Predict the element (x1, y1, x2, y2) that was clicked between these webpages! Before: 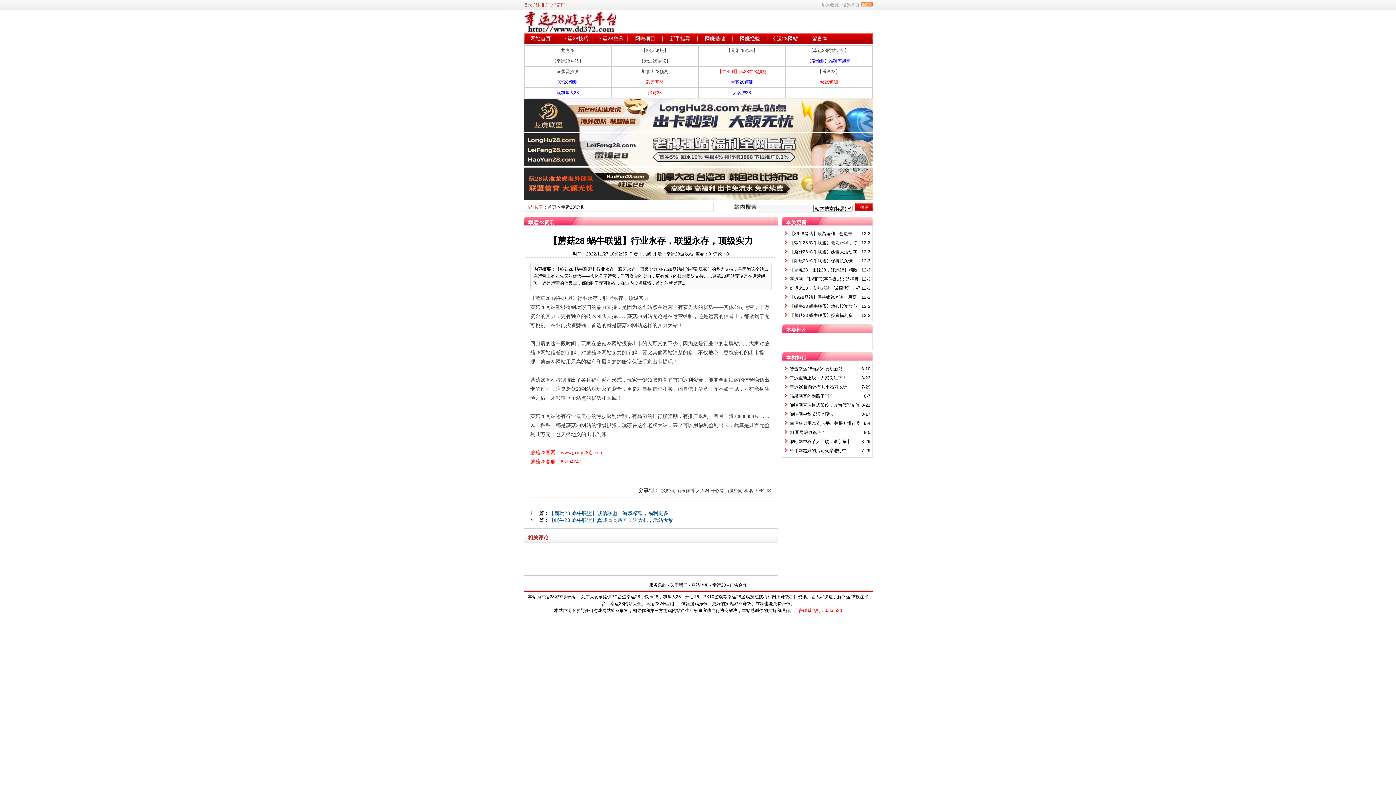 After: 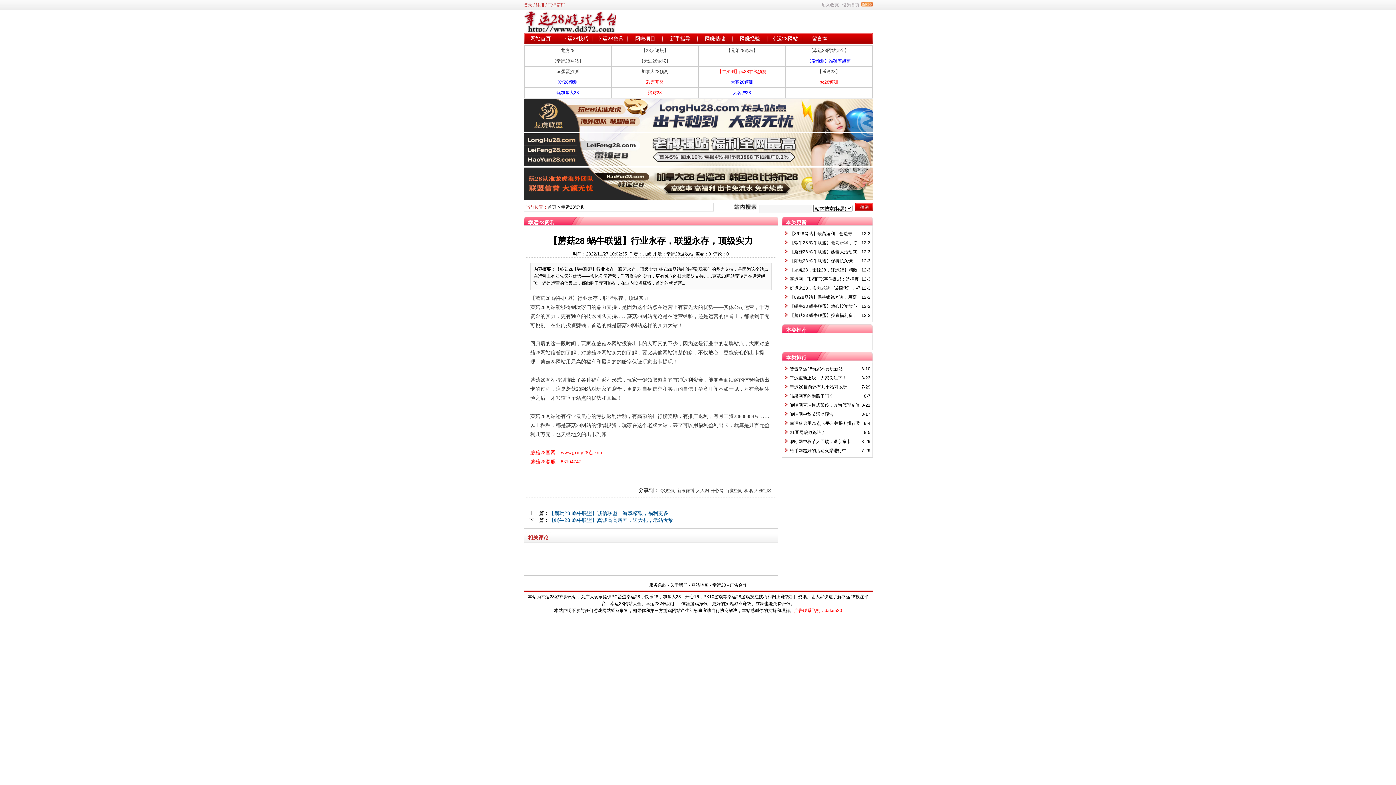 Action: label: XY28预测 bbox: (558, 79, 577, 84)